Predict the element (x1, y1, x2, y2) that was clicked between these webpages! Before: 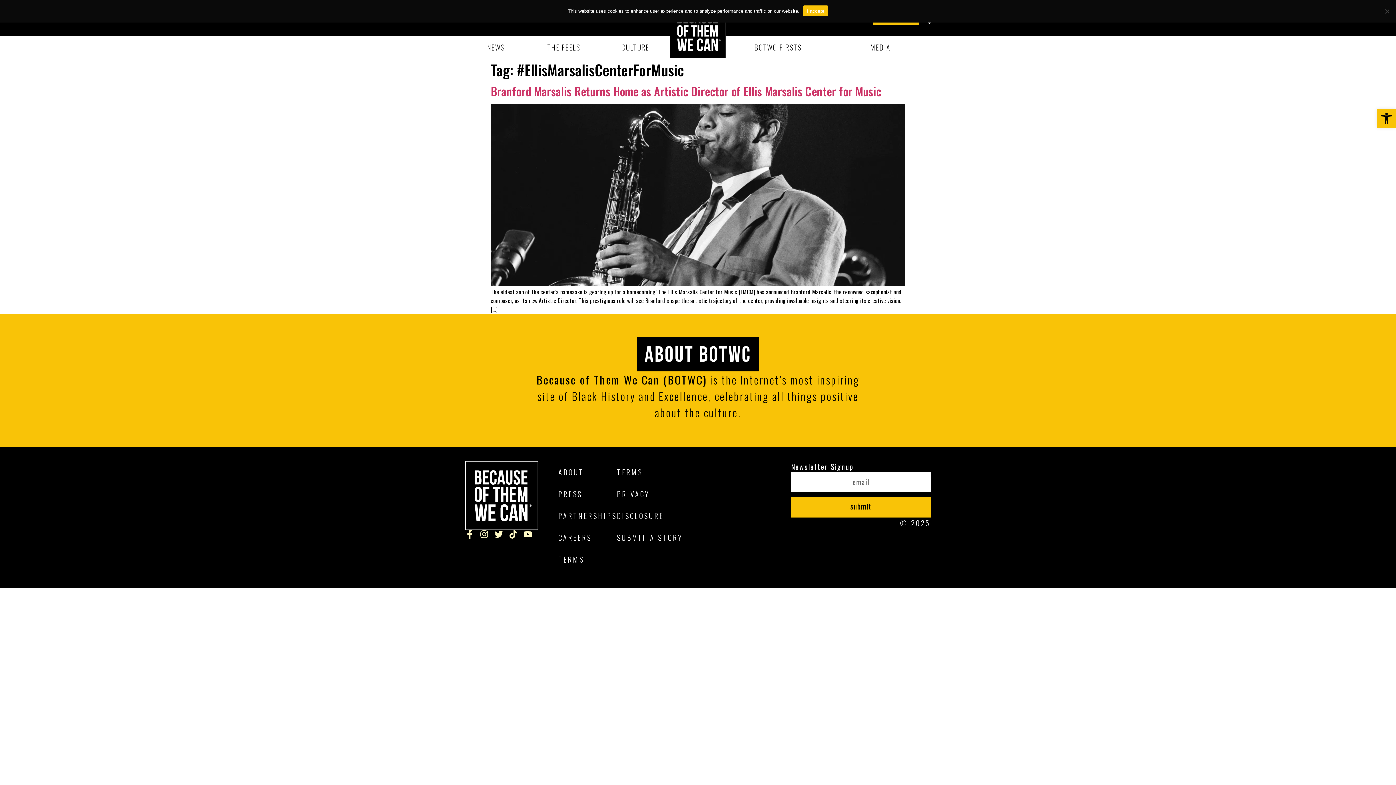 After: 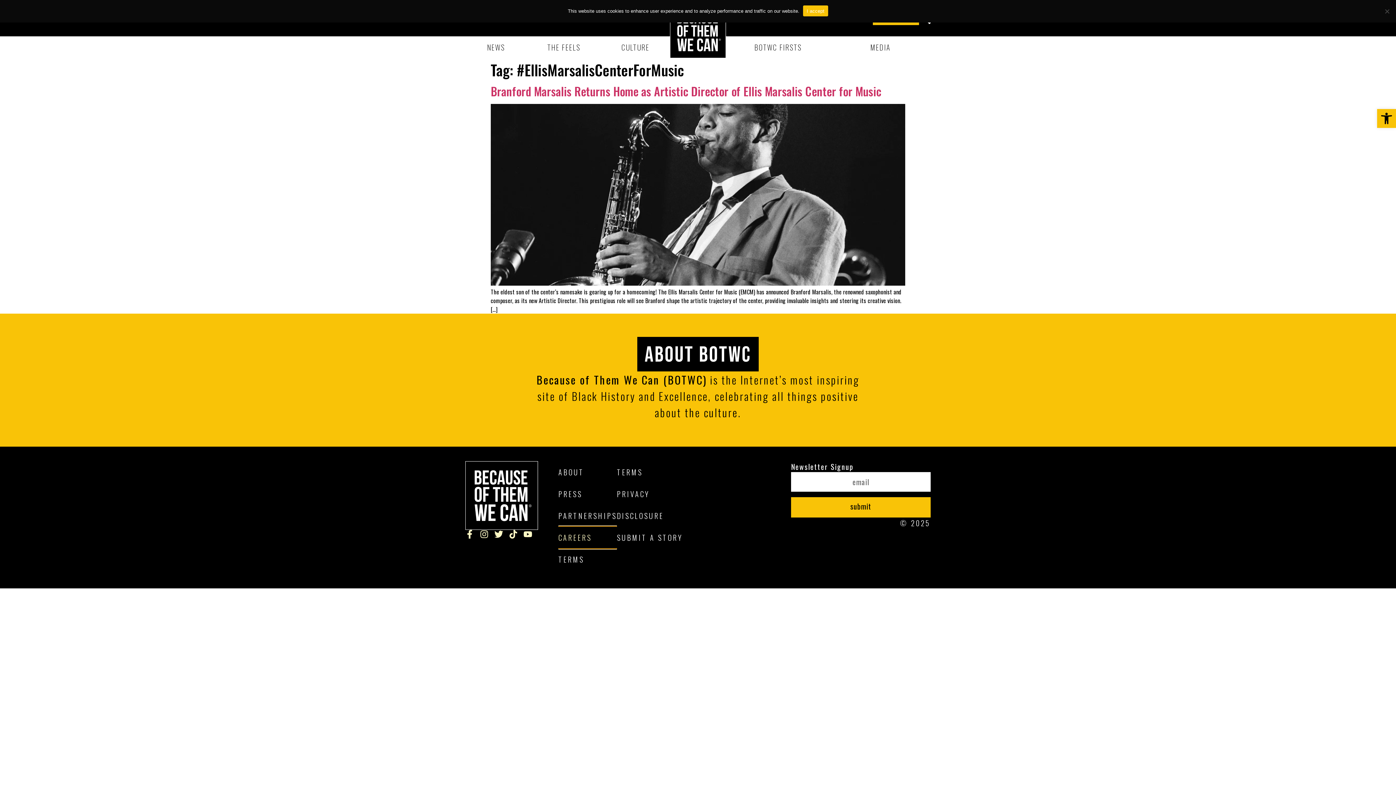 Action: bbox: (558, 526, 617, 548) label: CAREERS